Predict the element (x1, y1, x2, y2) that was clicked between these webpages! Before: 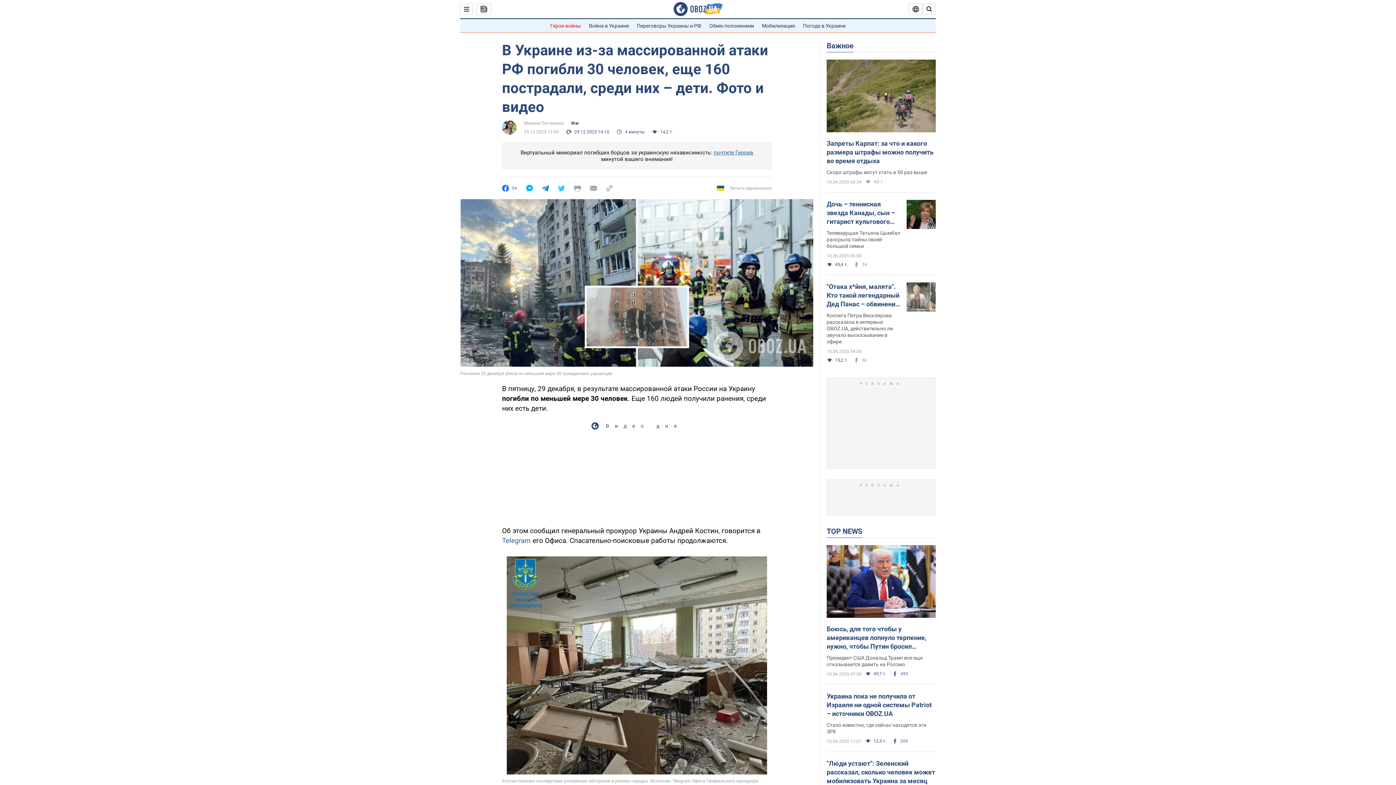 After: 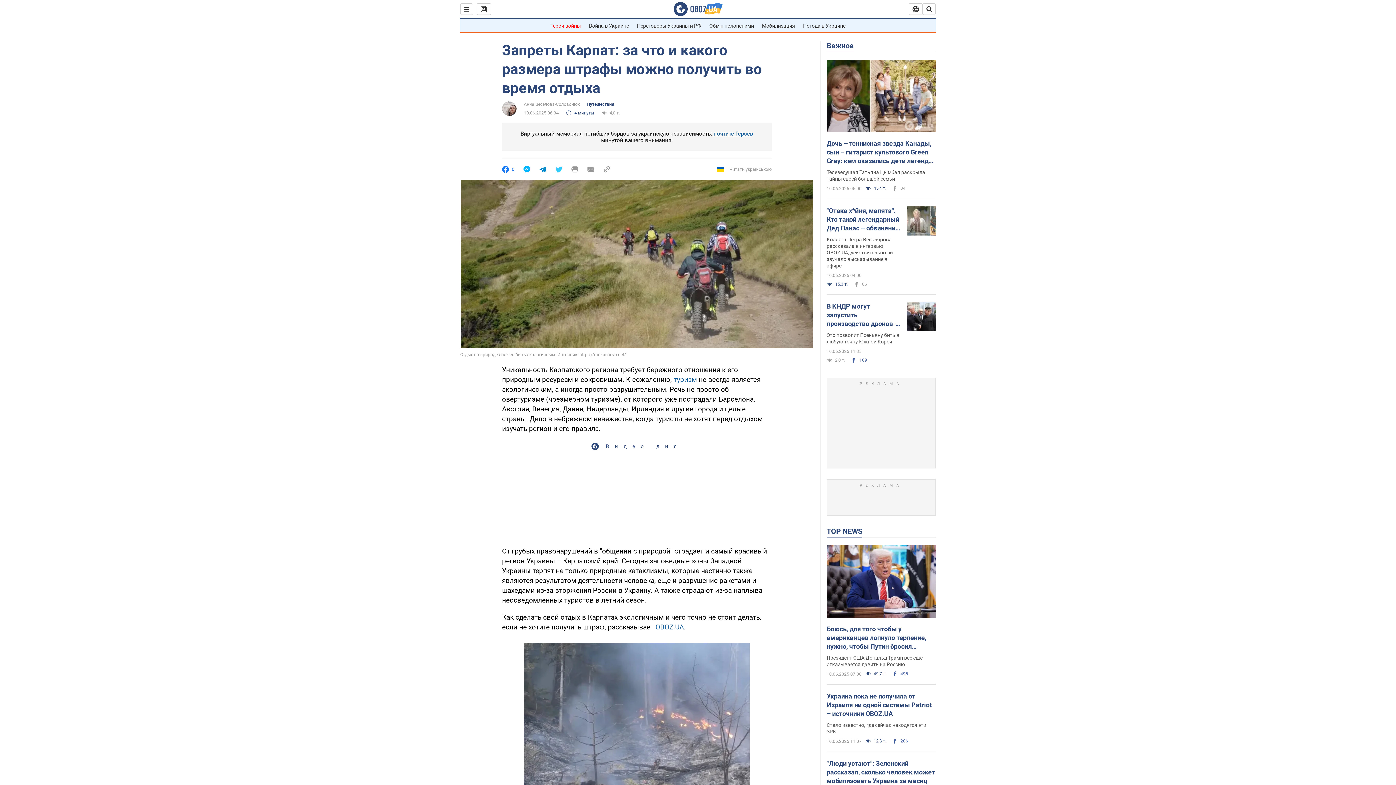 Action: bbox: (826, 59, 936, 133)